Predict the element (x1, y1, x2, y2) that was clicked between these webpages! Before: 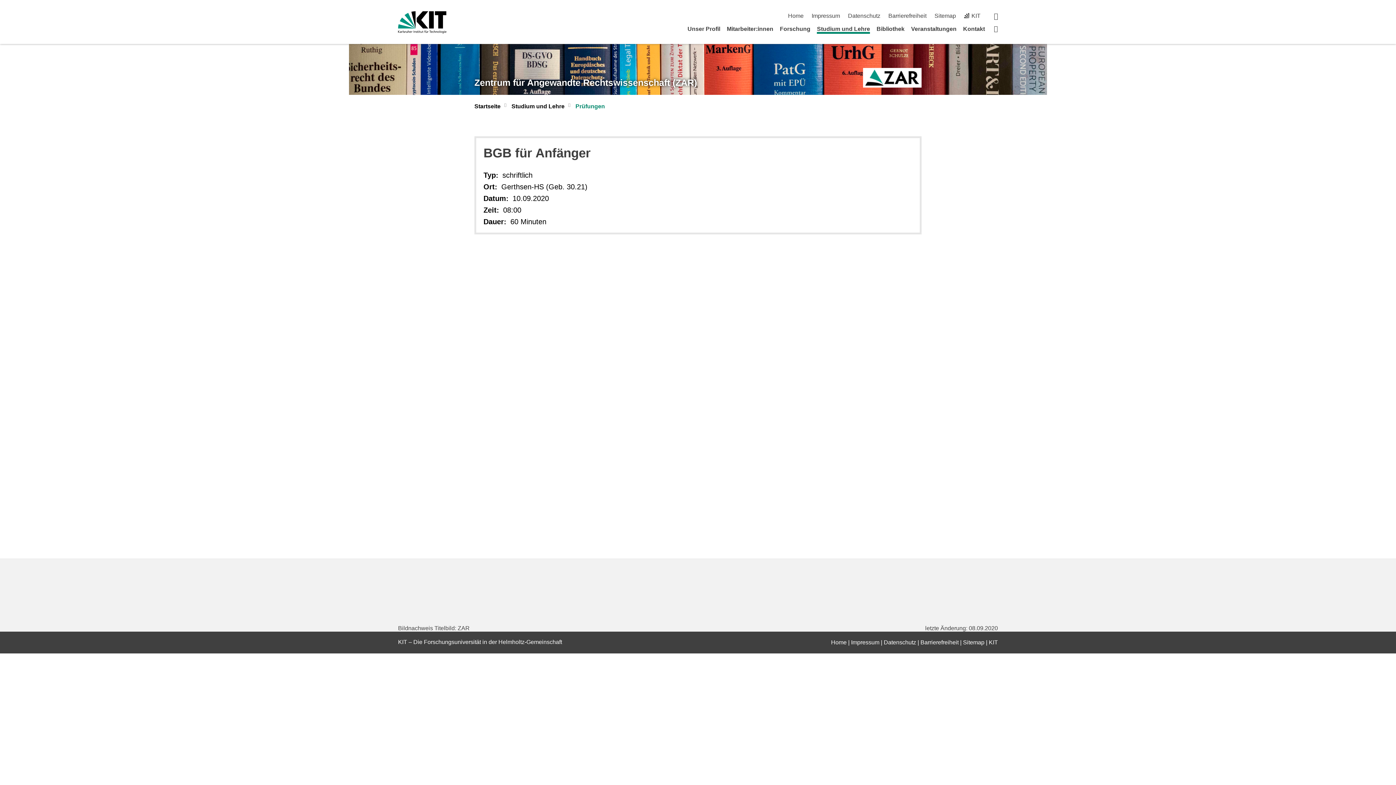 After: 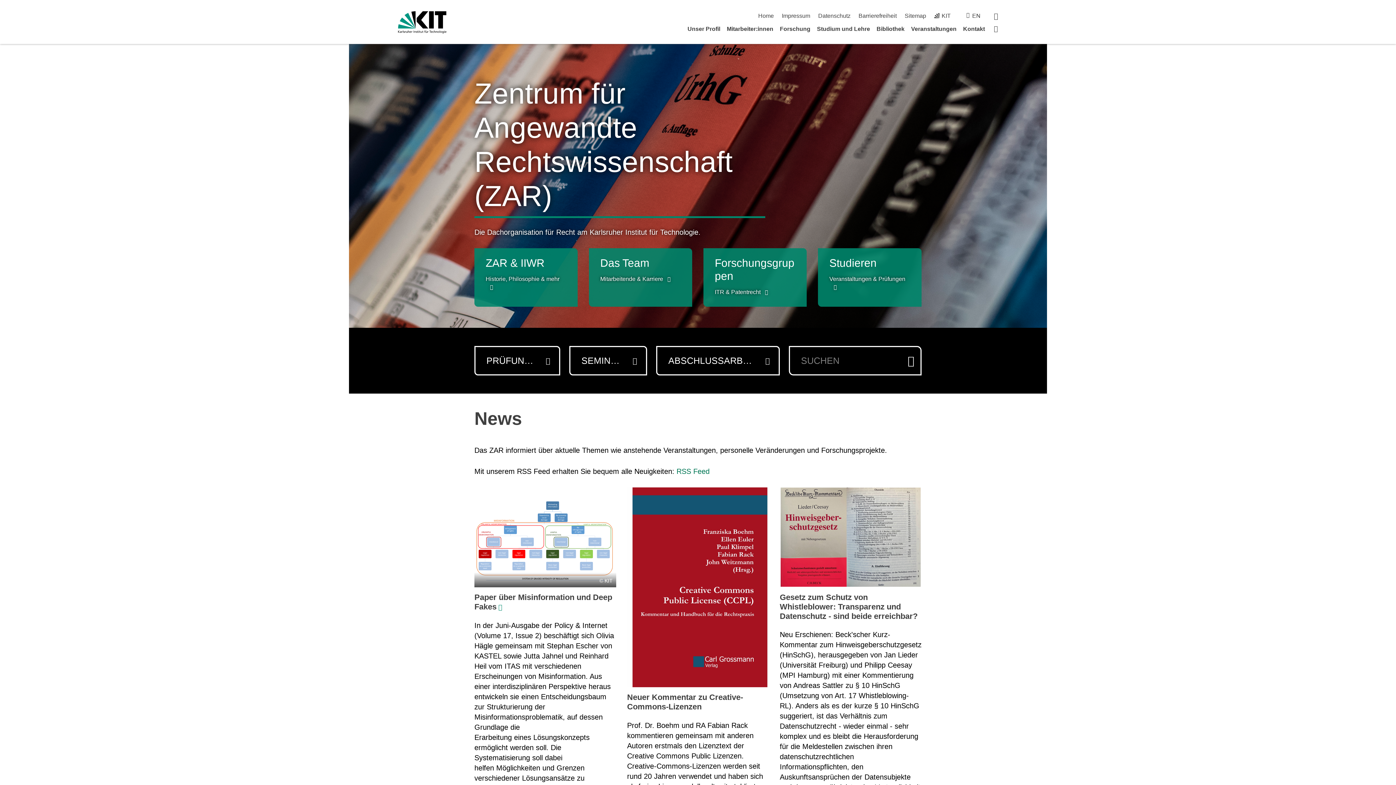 Action: label: Home bbox: (831, 639, 846, 645)